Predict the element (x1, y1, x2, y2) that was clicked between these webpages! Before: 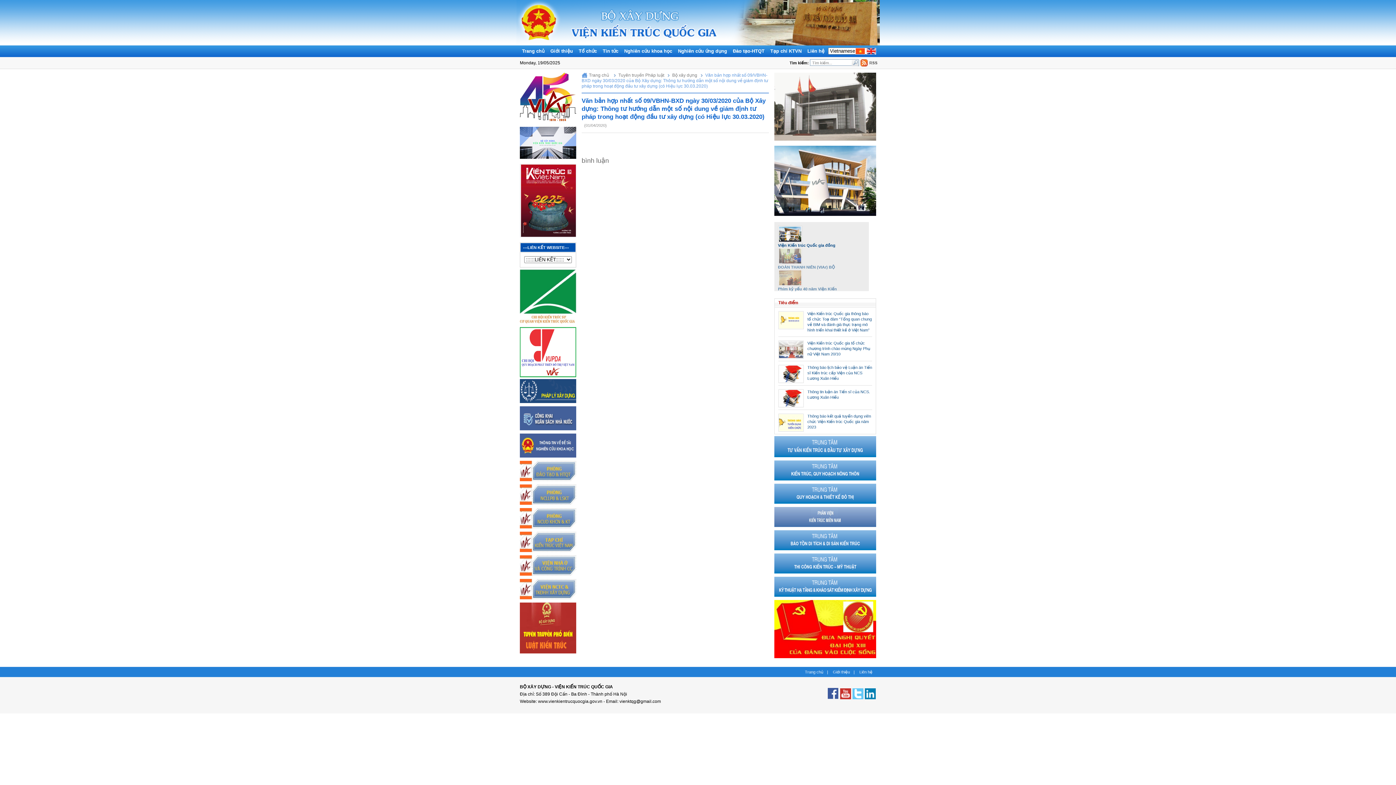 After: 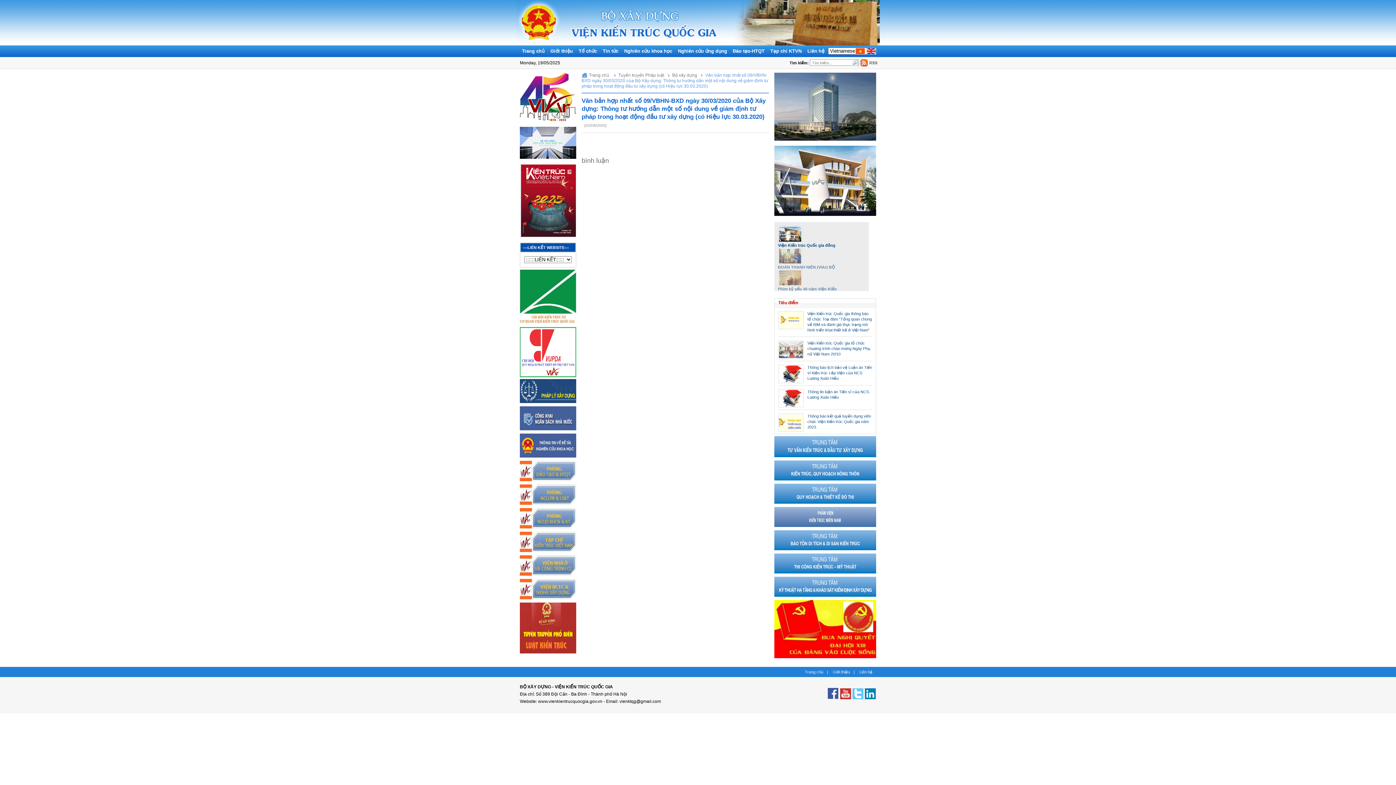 Action: bbox: (520, 320, 576, 325)